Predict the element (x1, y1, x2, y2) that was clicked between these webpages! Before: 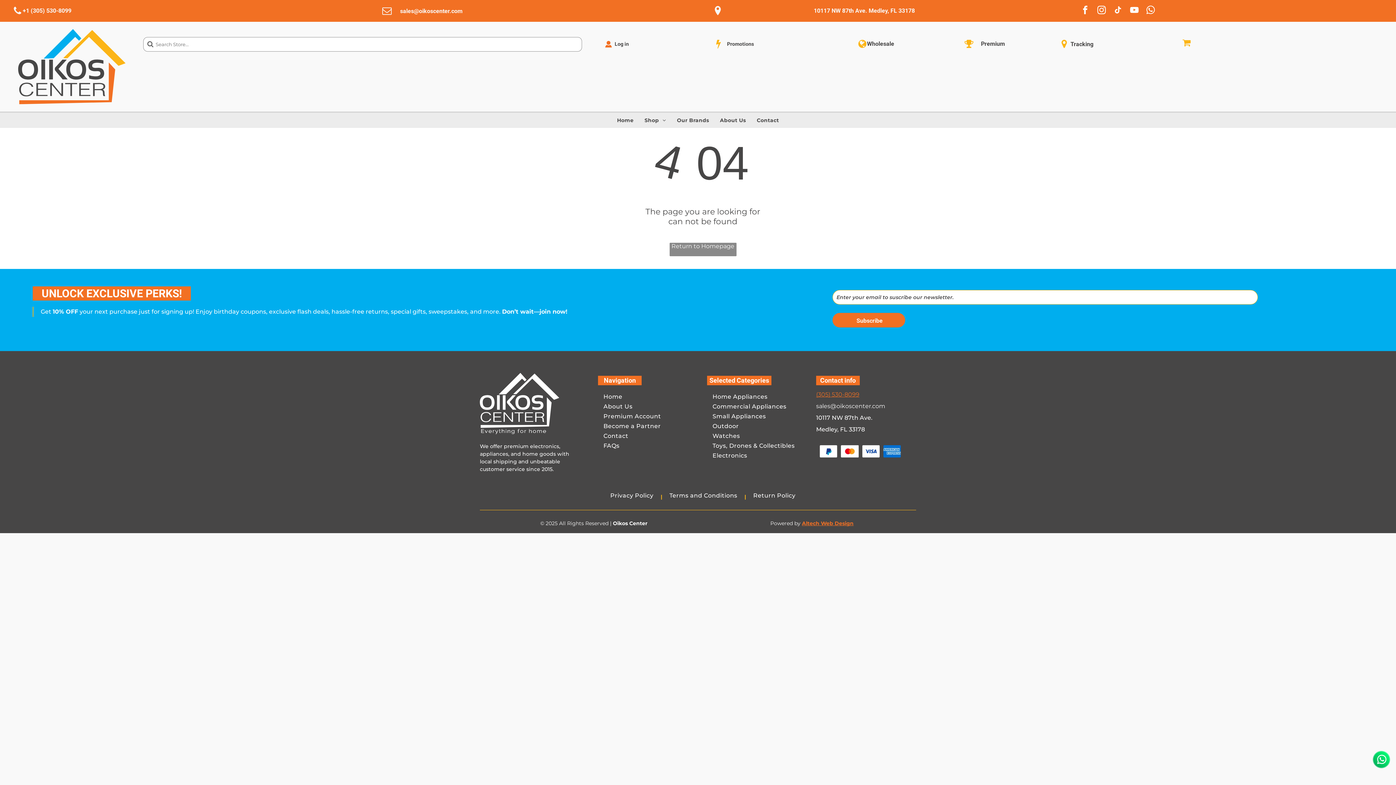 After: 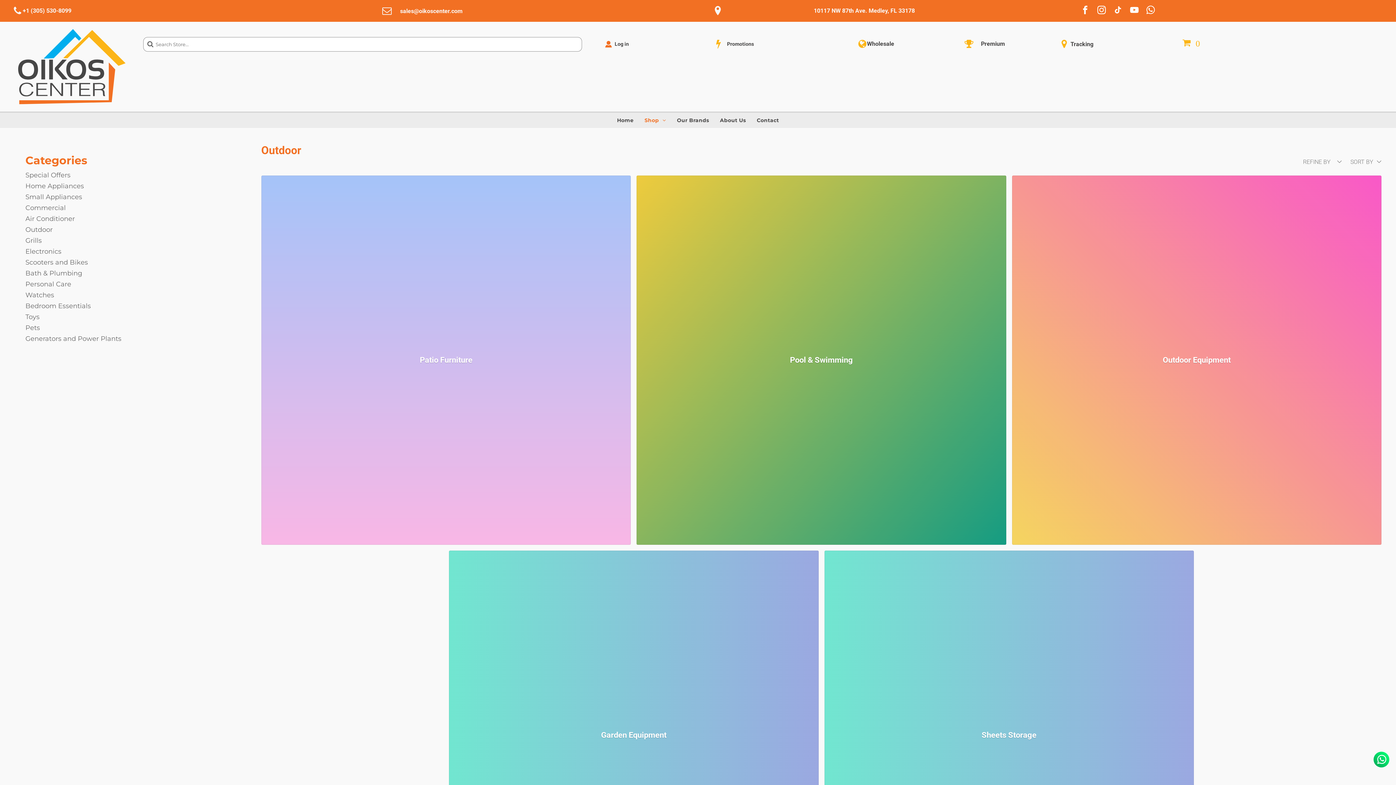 Action: label: Outdoor bbox: (712, 422, 801, 432)